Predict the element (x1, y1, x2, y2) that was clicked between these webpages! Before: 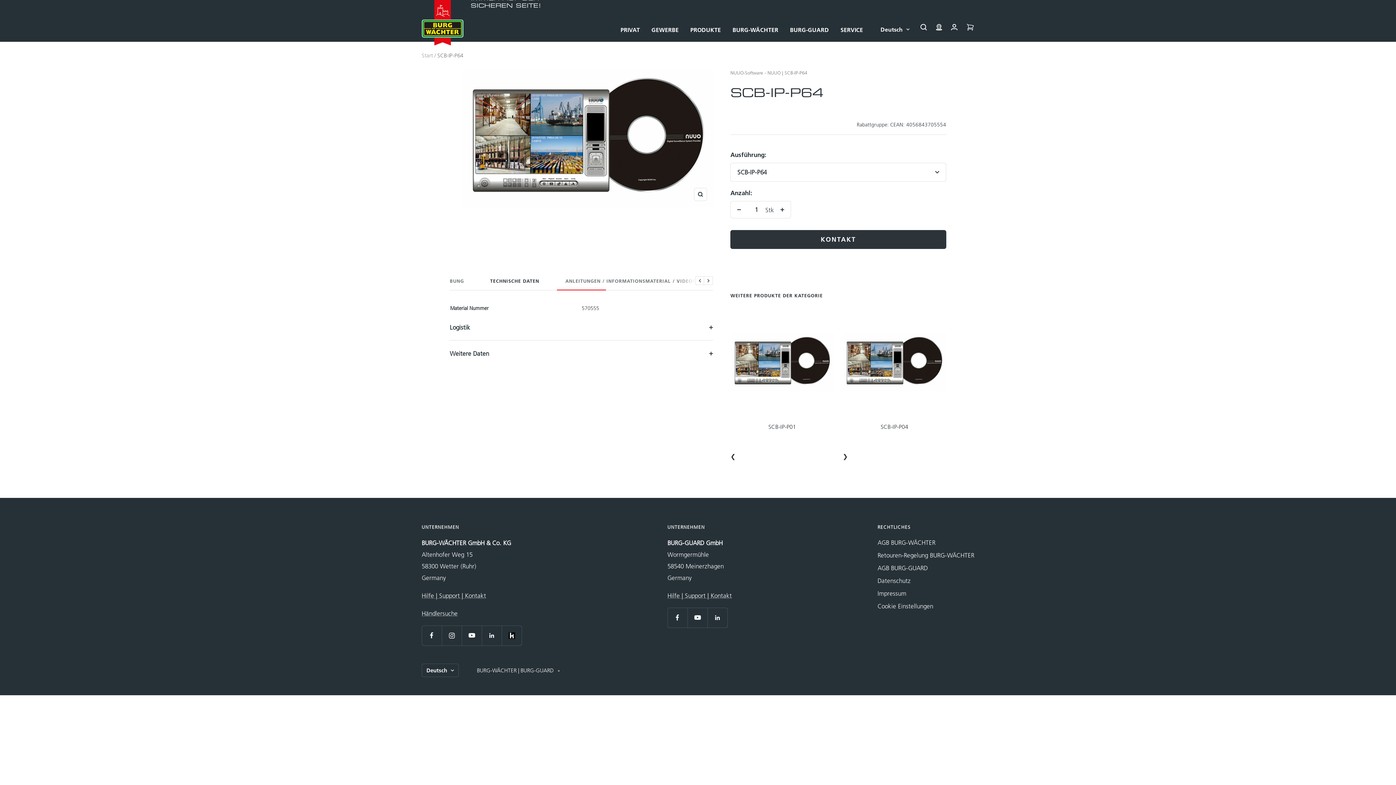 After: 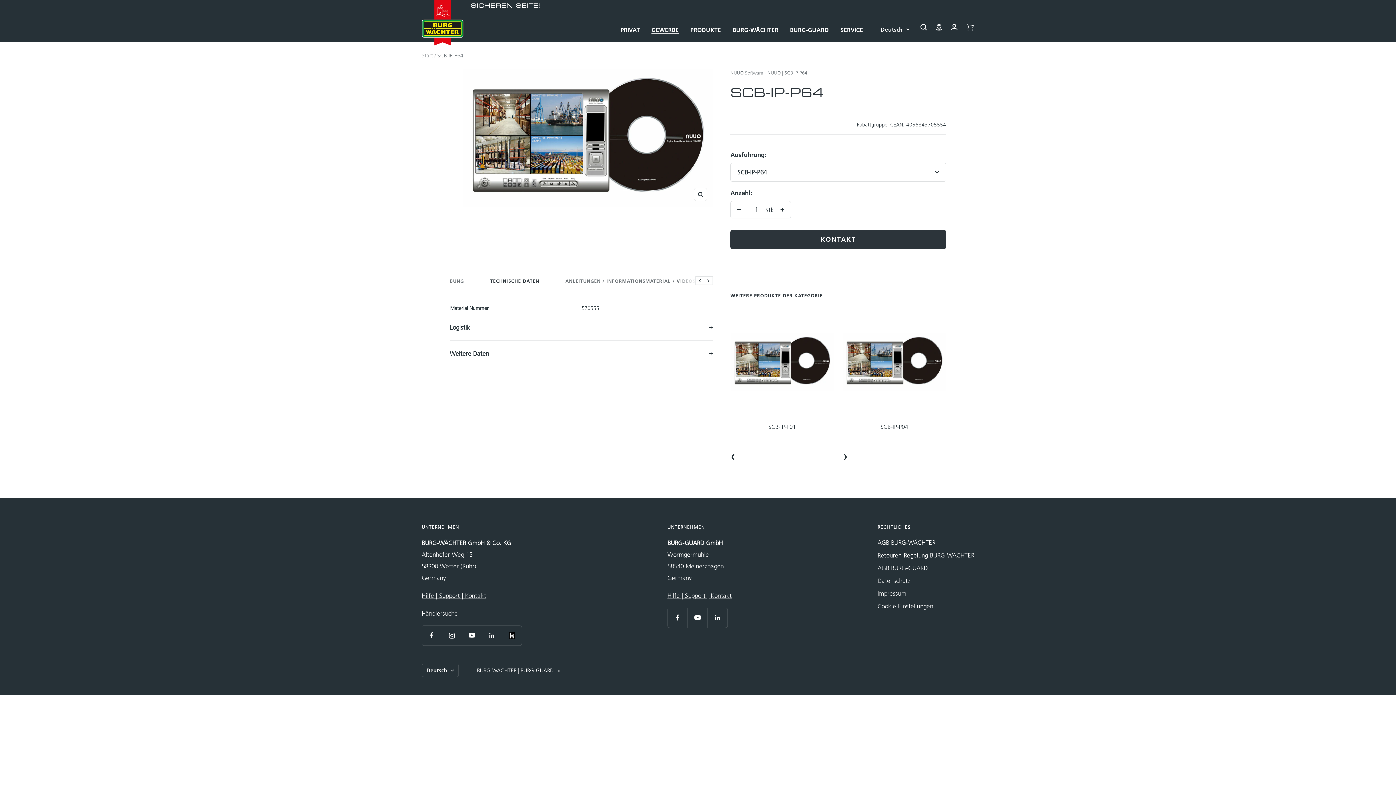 Action: bbox: (651, 24, 678, 34) label: GEWERBE